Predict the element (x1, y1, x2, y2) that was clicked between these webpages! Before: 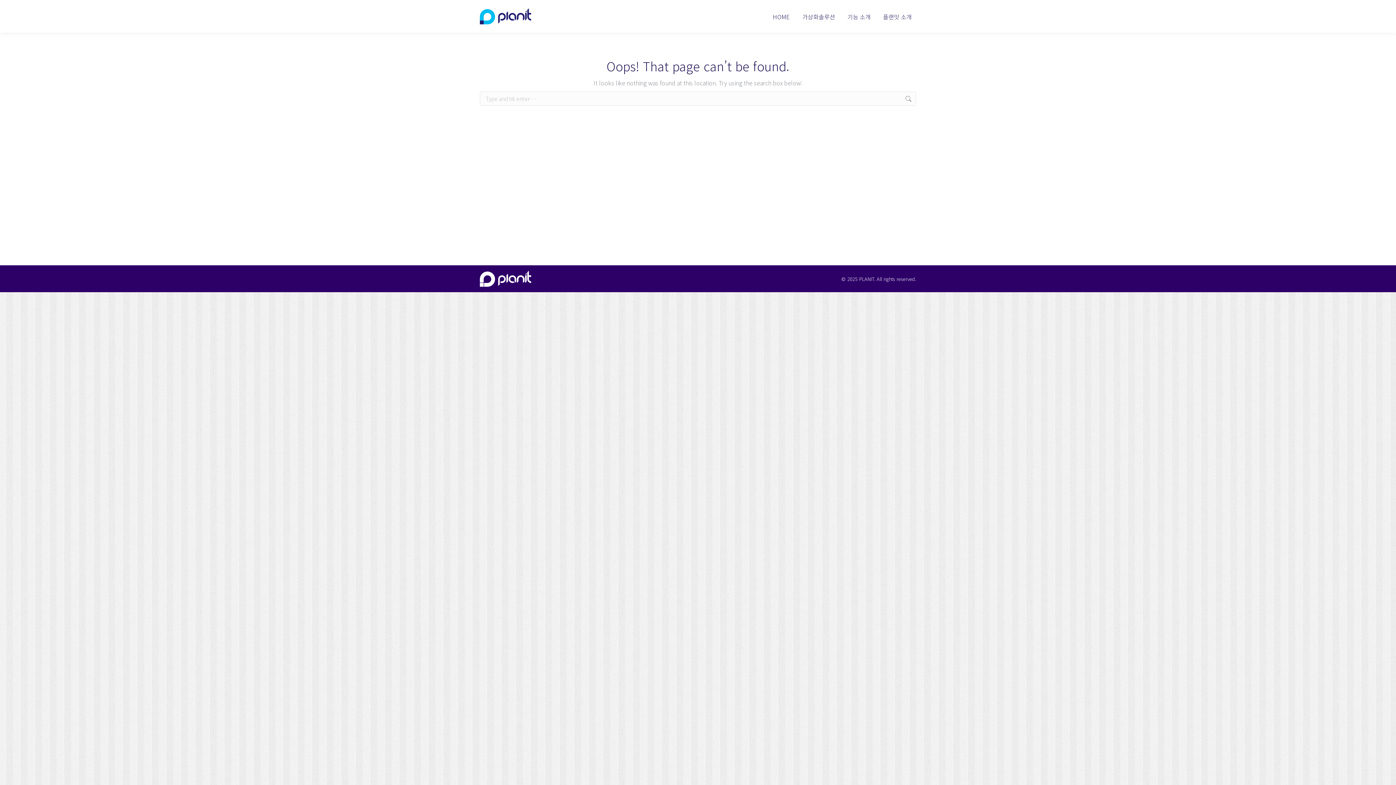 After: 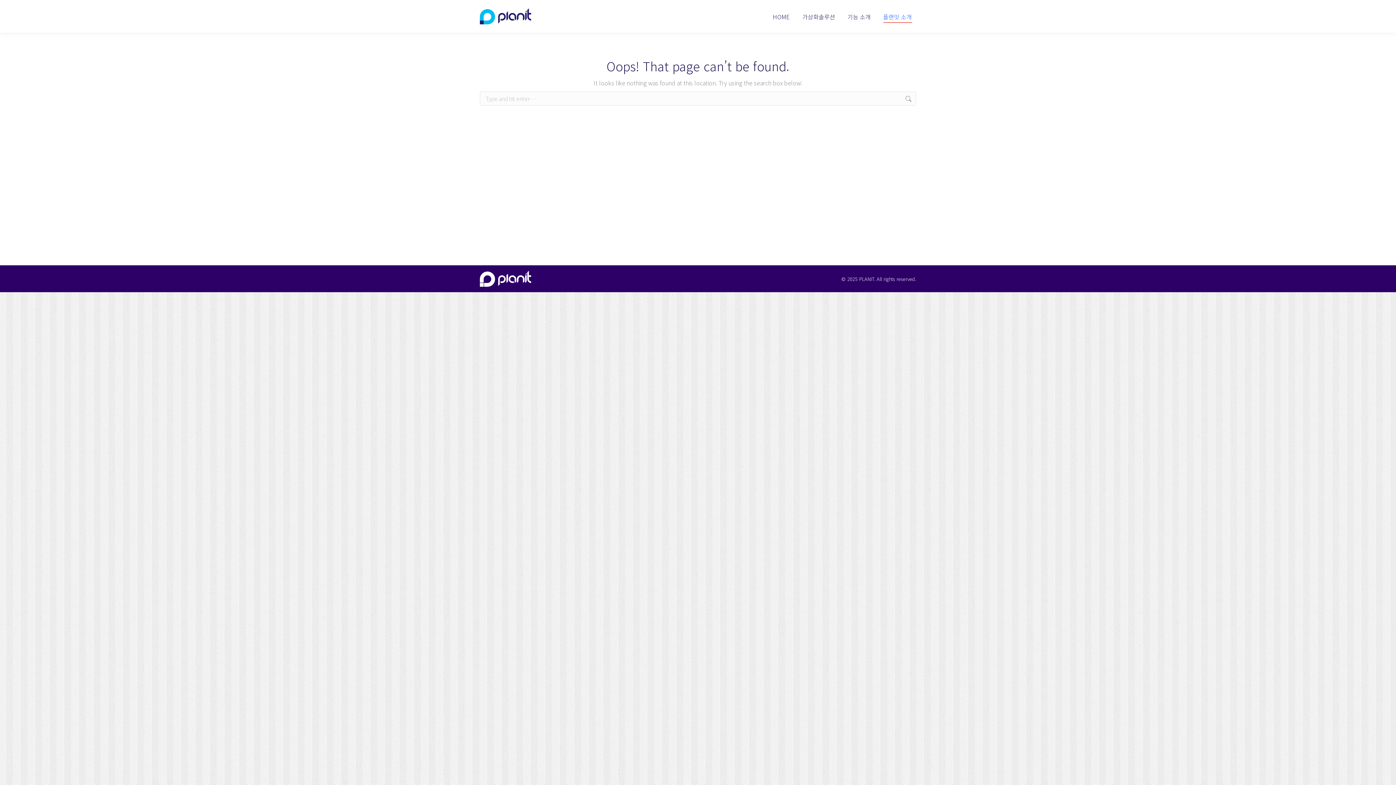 Action: label: 플랜잇 소개 bbox: (878, 4, 916, 28)